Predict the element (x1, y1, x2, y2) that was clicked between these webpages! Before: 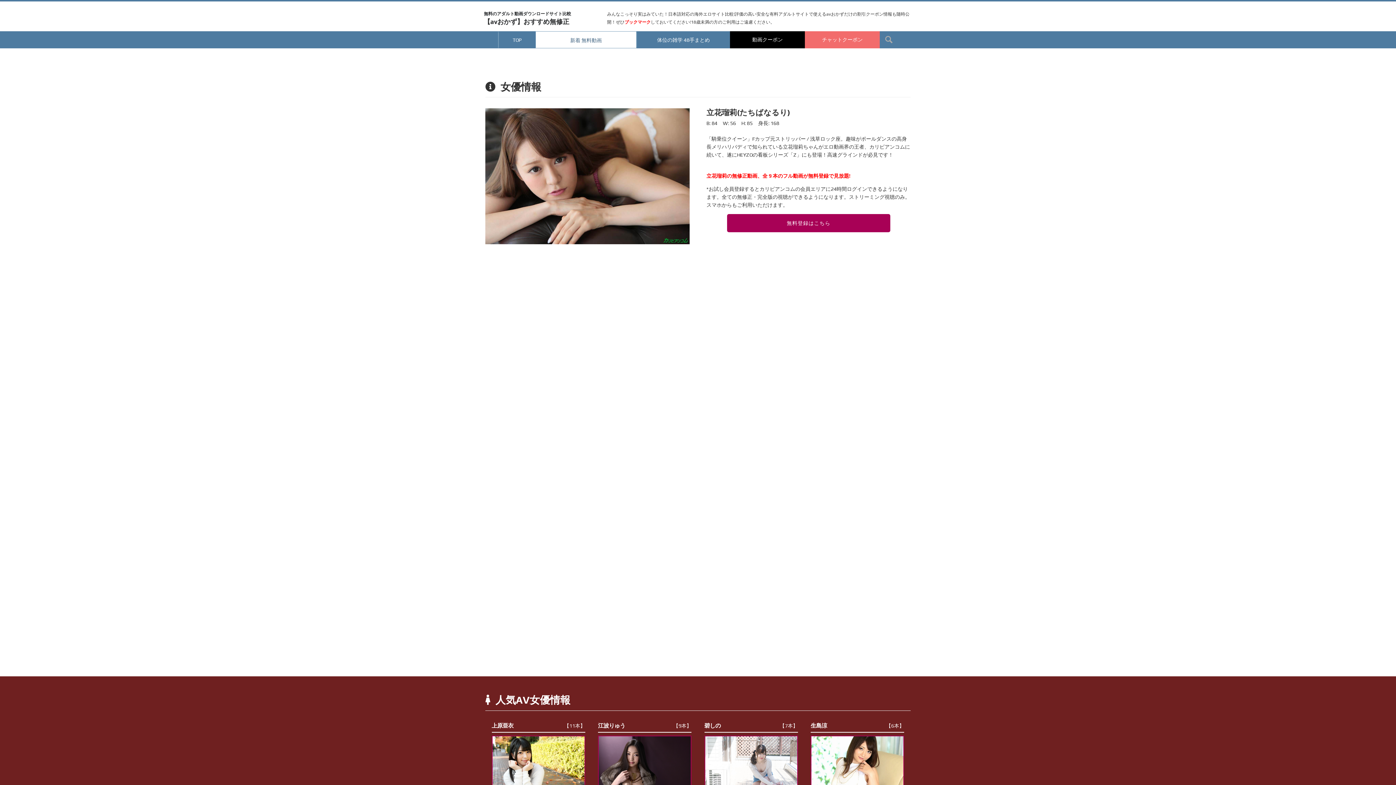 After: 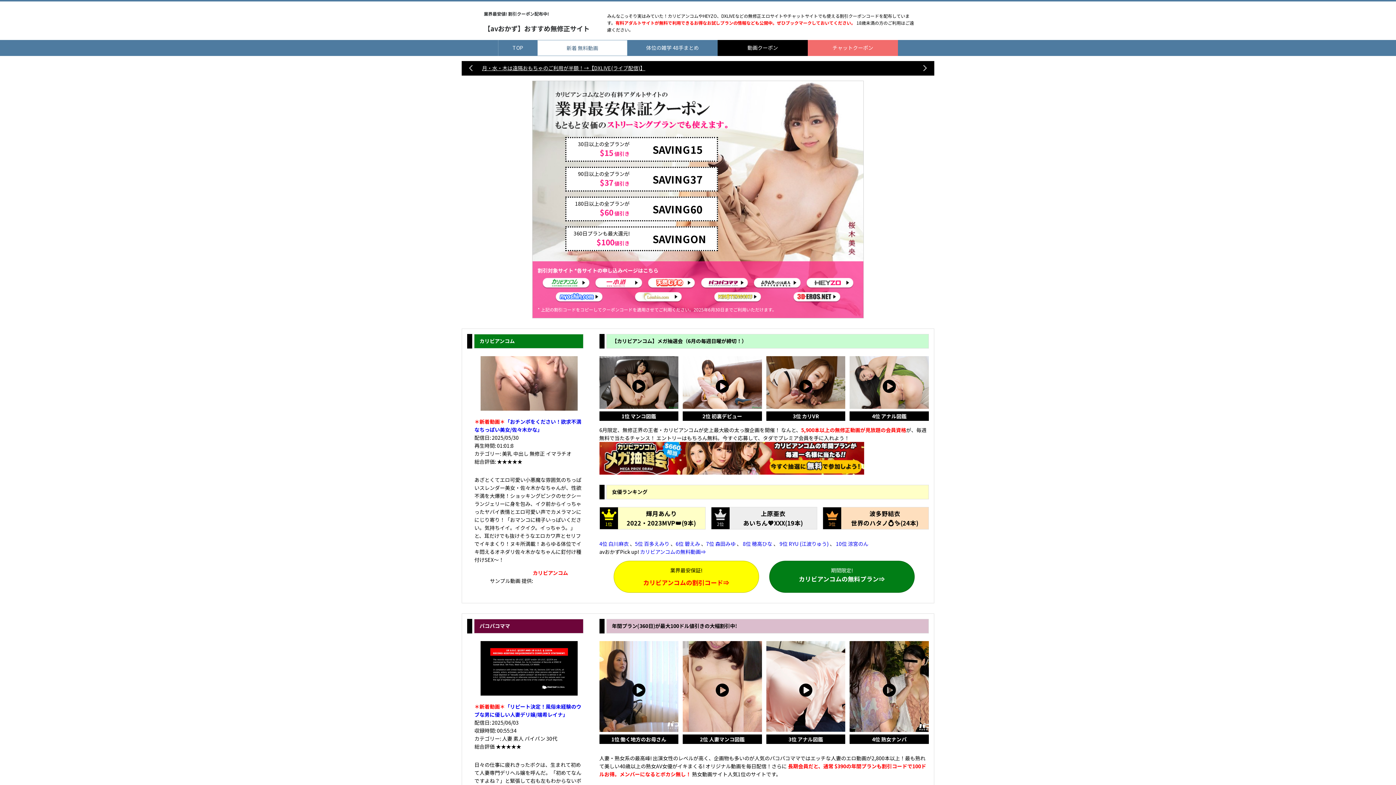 Action: label: 無料のアダルト動画ダウンロードサイト比較
【avおかず】おすすめ無修正 bbox: (484, 11, 571, 25)